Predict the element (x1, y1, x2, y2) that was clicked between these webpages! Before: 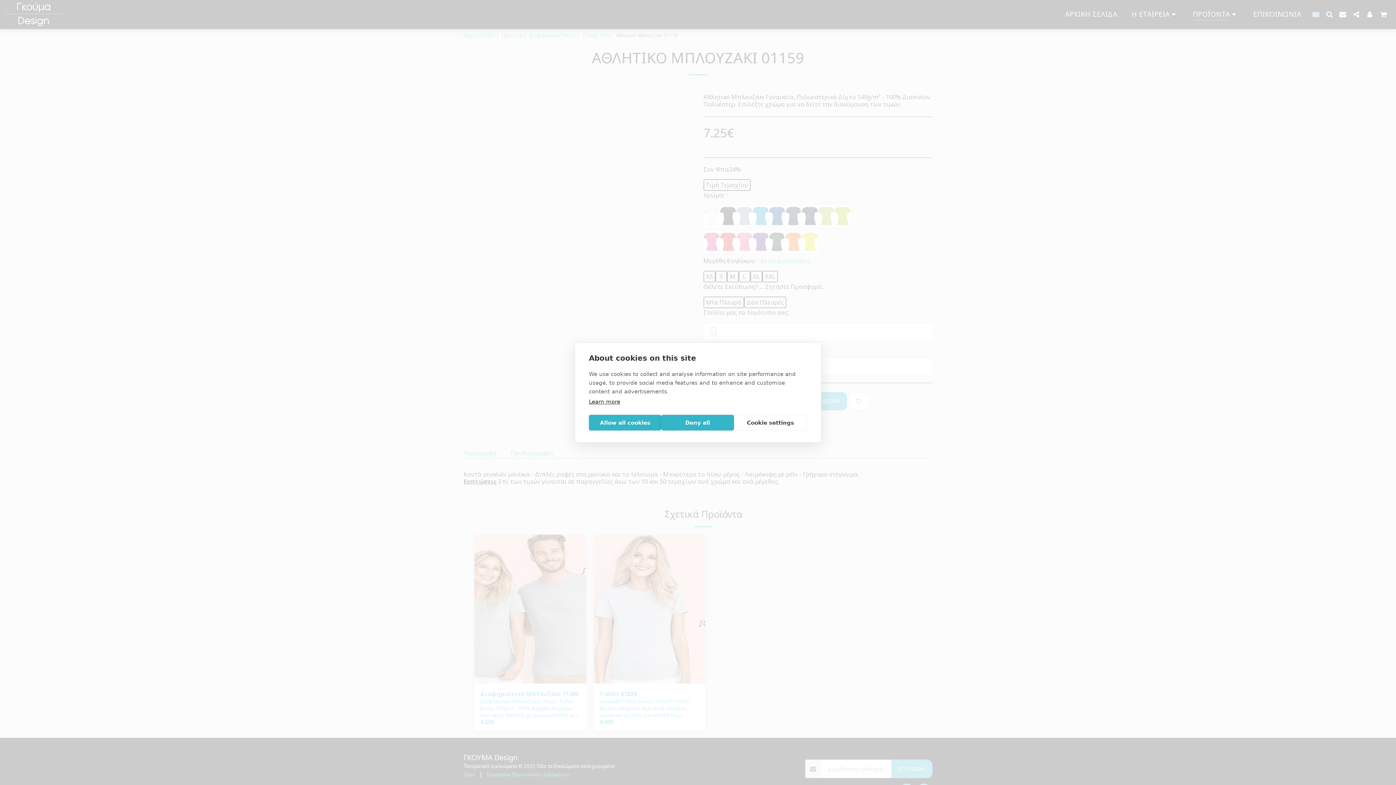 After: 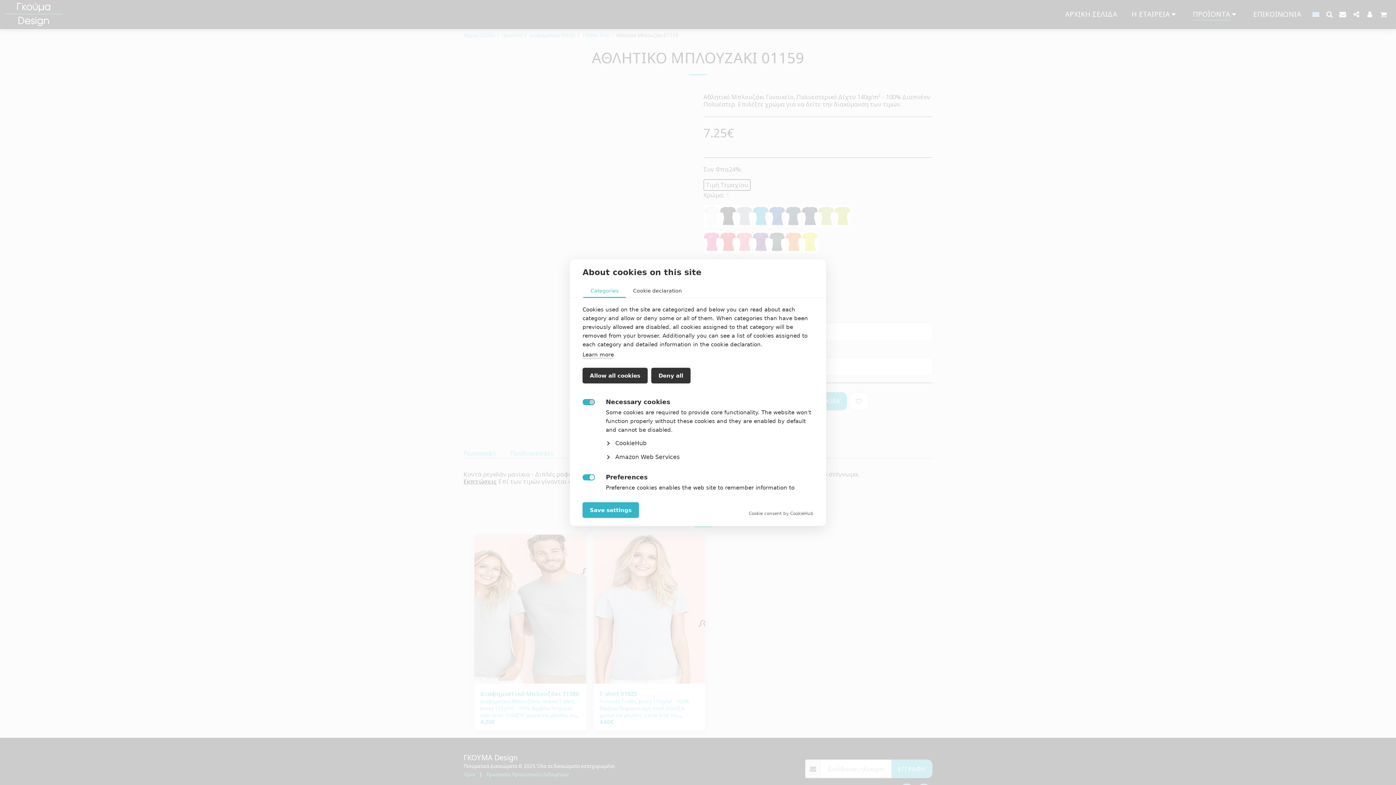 Action: label: Cookie settings bbox: (734, 415, 807, 430)